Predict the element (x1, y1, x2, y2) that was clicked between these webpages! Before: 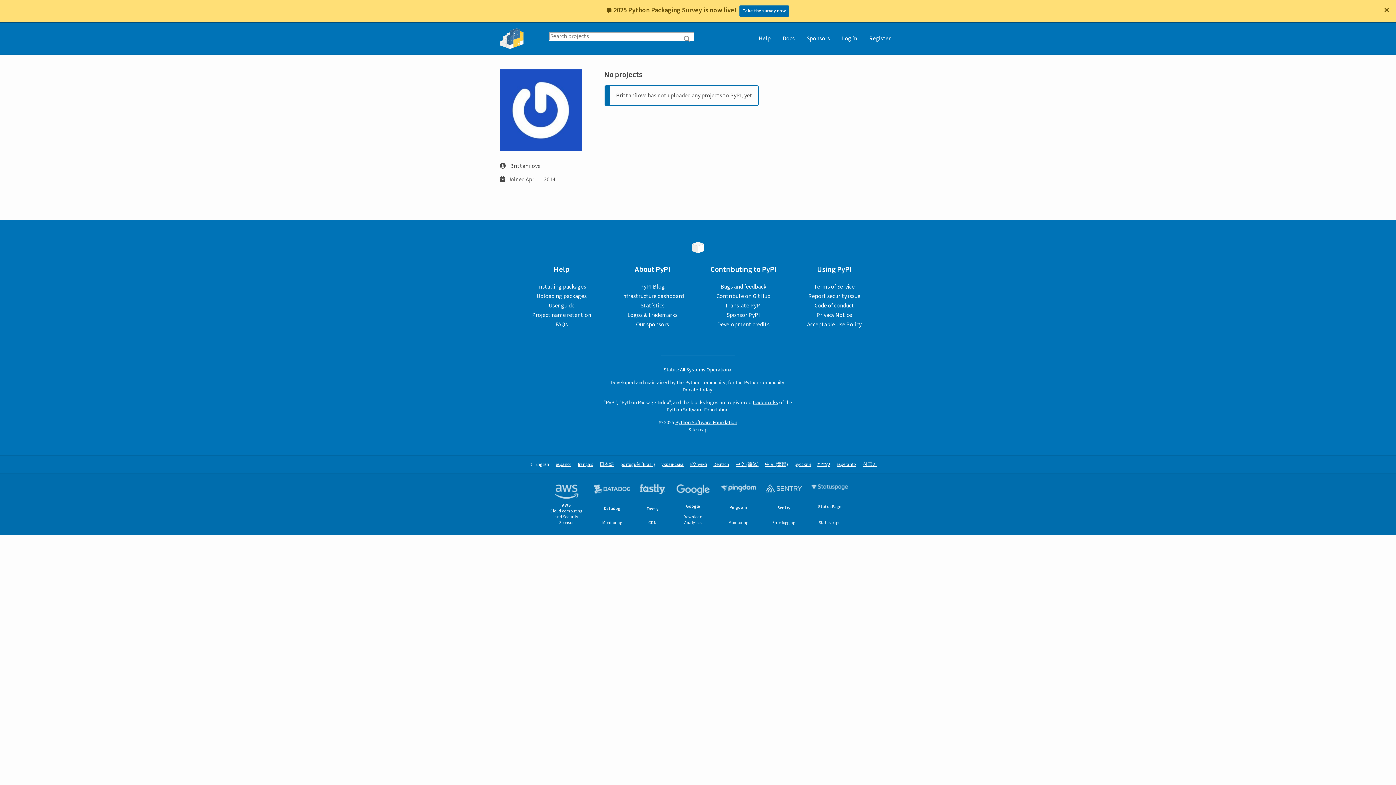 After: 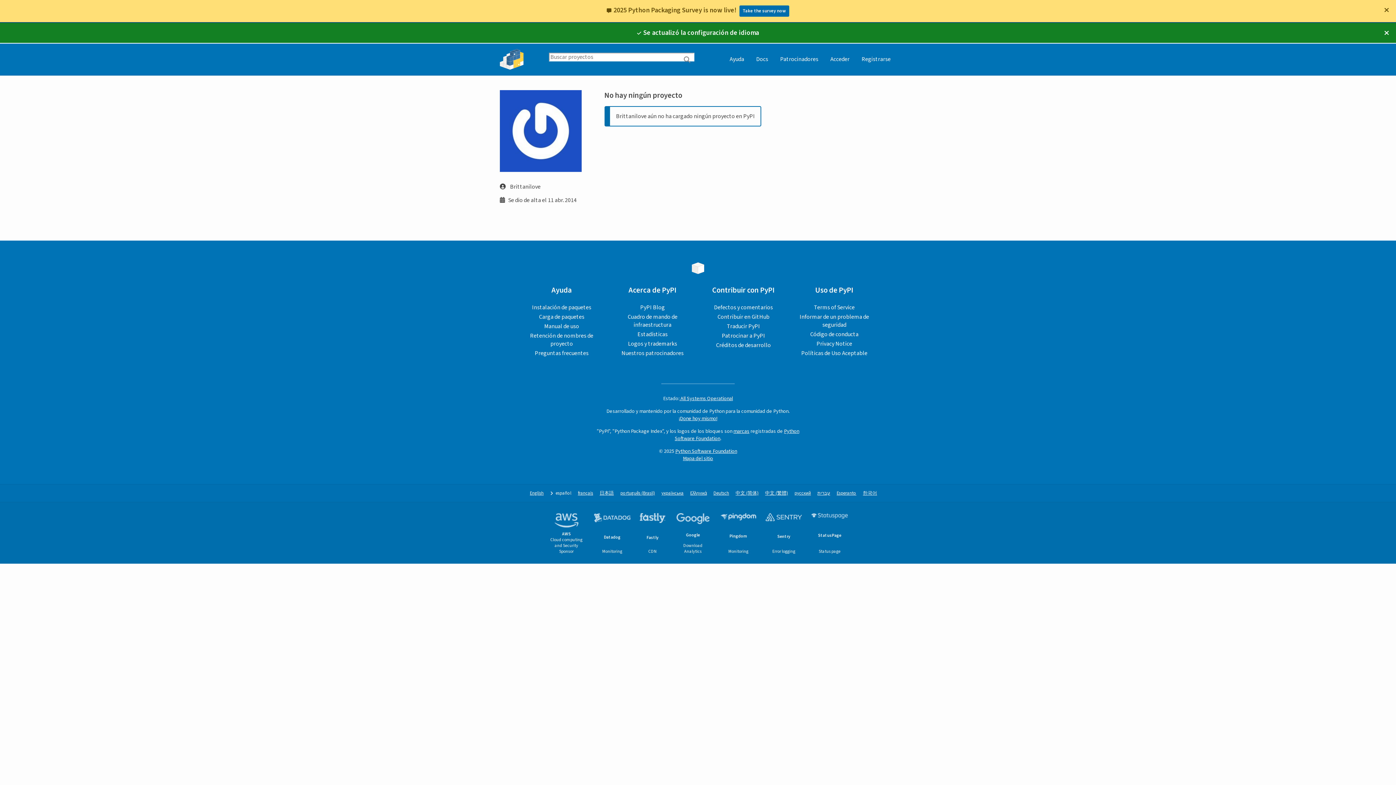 Action: label: español bbox: (555, 461, 571, 468)